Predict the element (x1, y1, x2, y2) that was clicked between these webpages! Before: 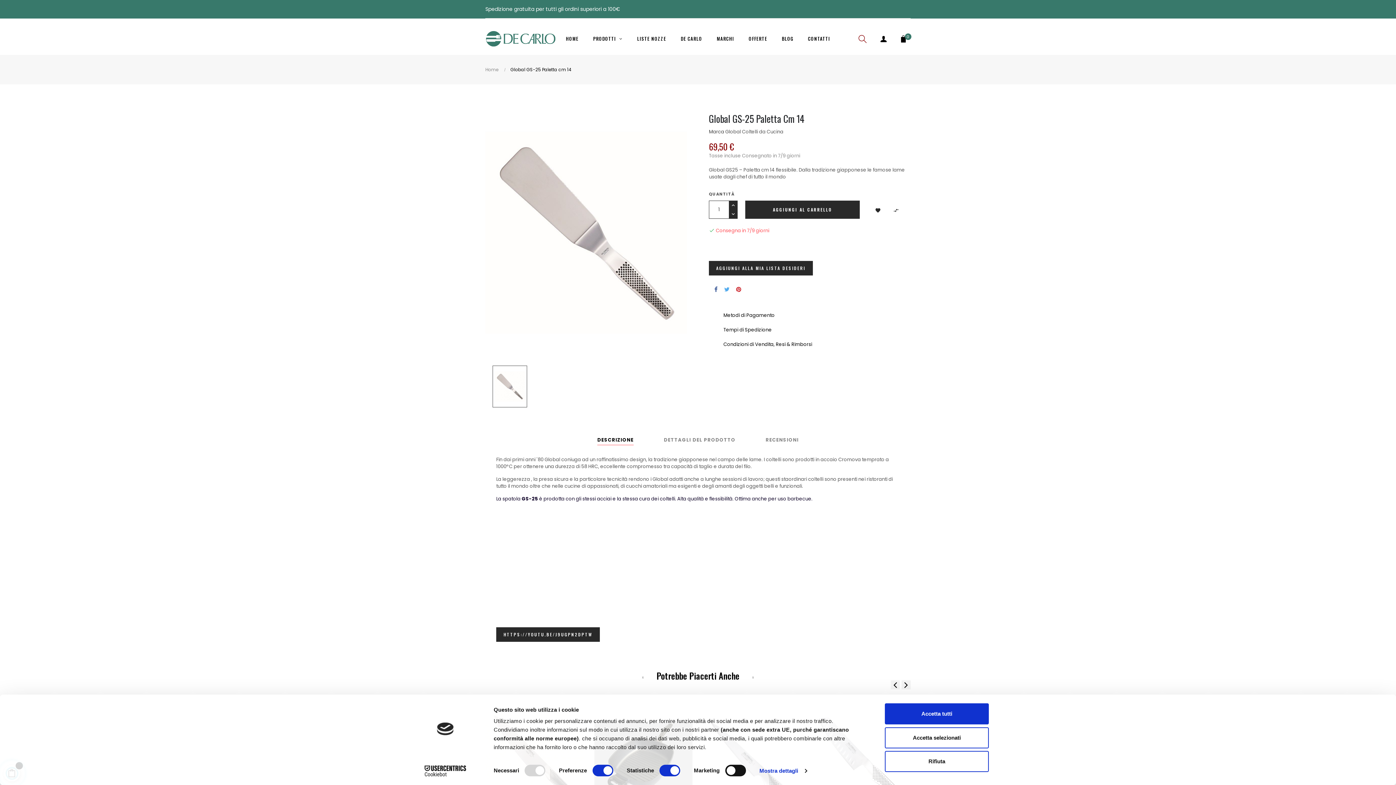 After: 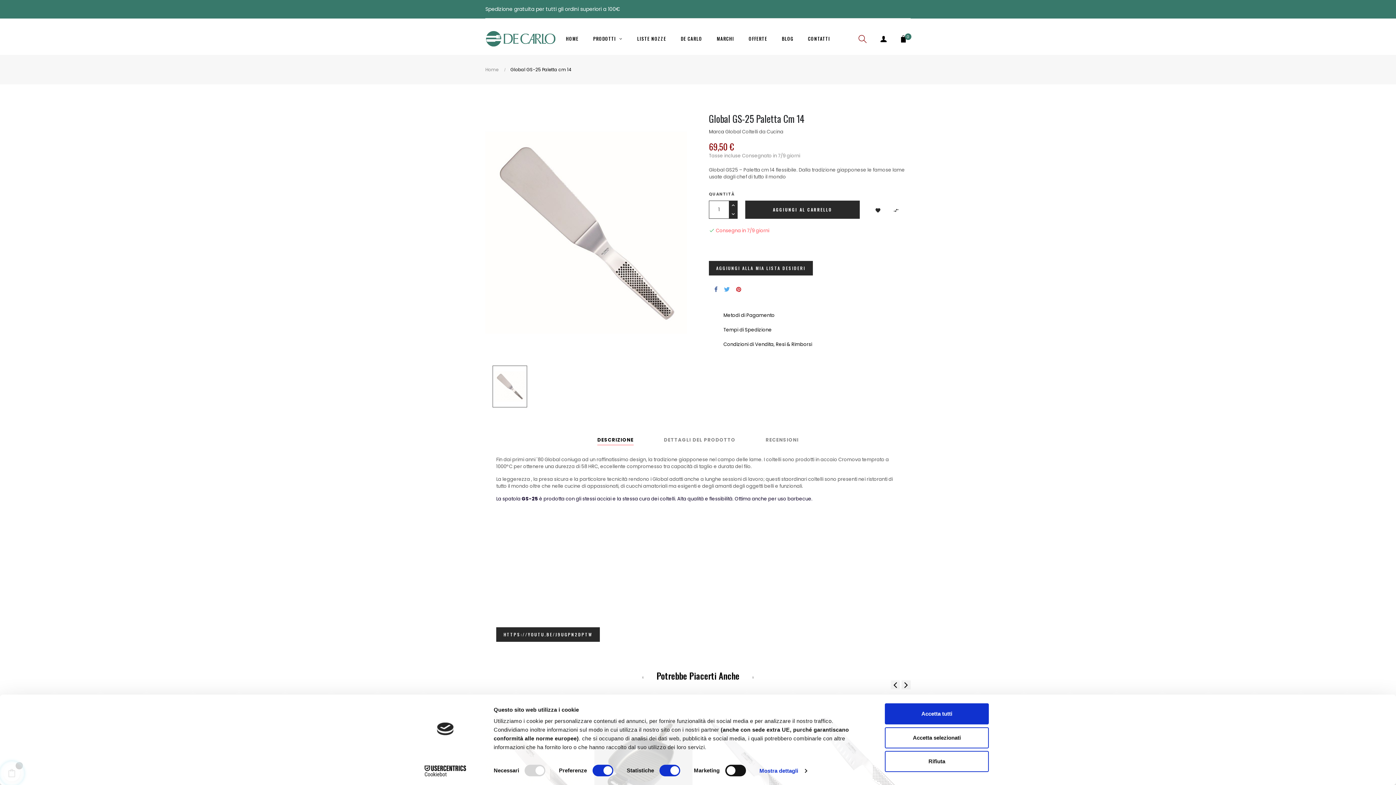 Action: bbox: (724, 285, 729, 293) label: Twitta